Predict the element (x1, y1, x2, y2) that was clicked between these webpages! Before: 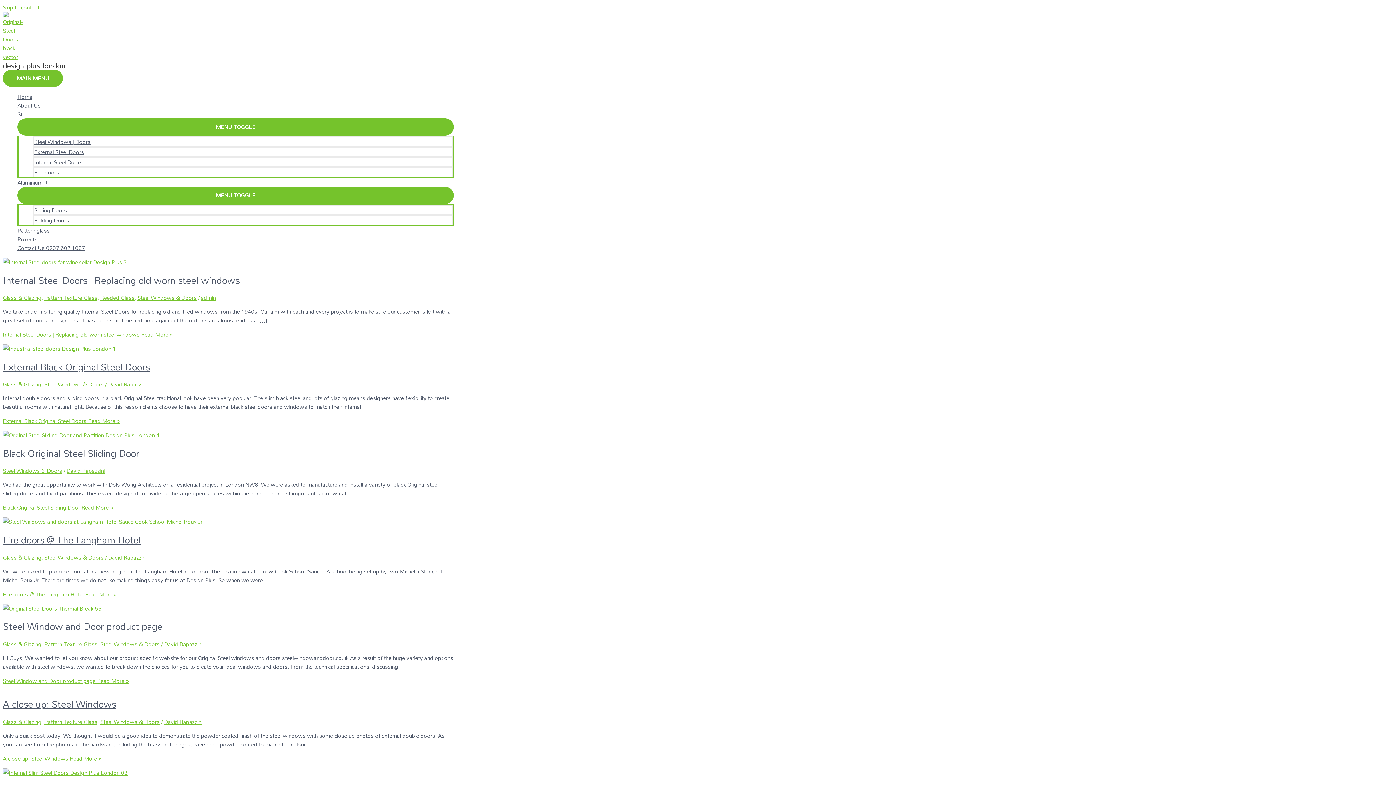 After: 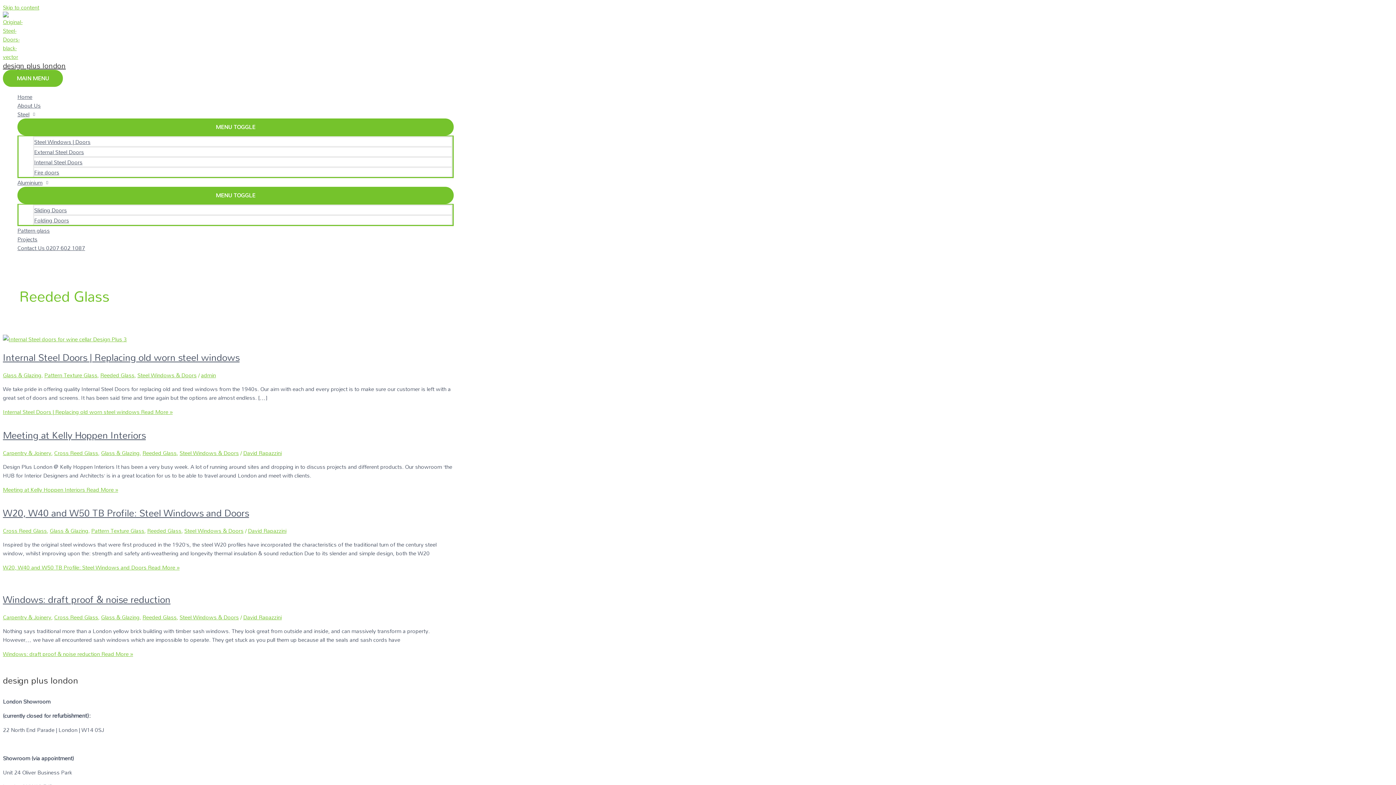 Action: bbox: (100, 292, 134, 303) label: Reeded Glass